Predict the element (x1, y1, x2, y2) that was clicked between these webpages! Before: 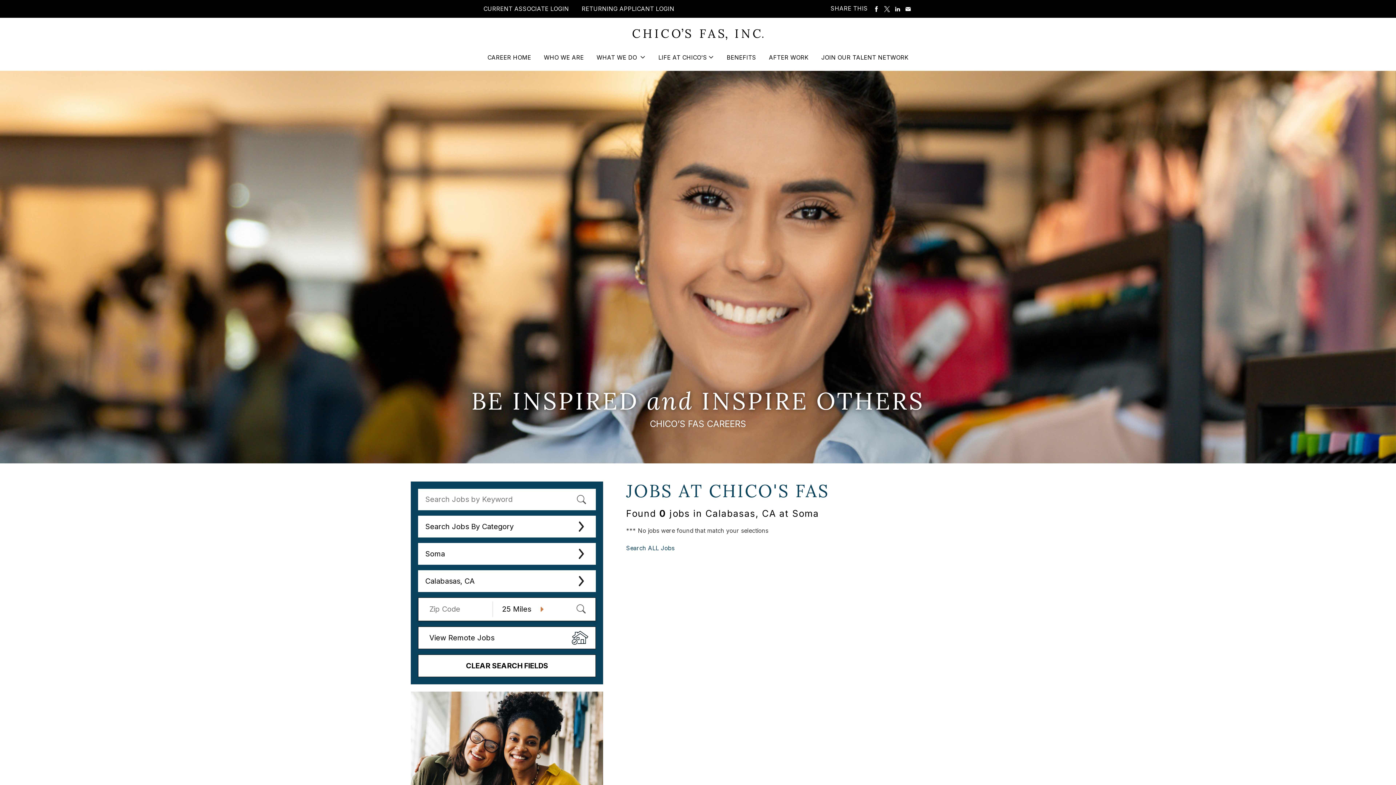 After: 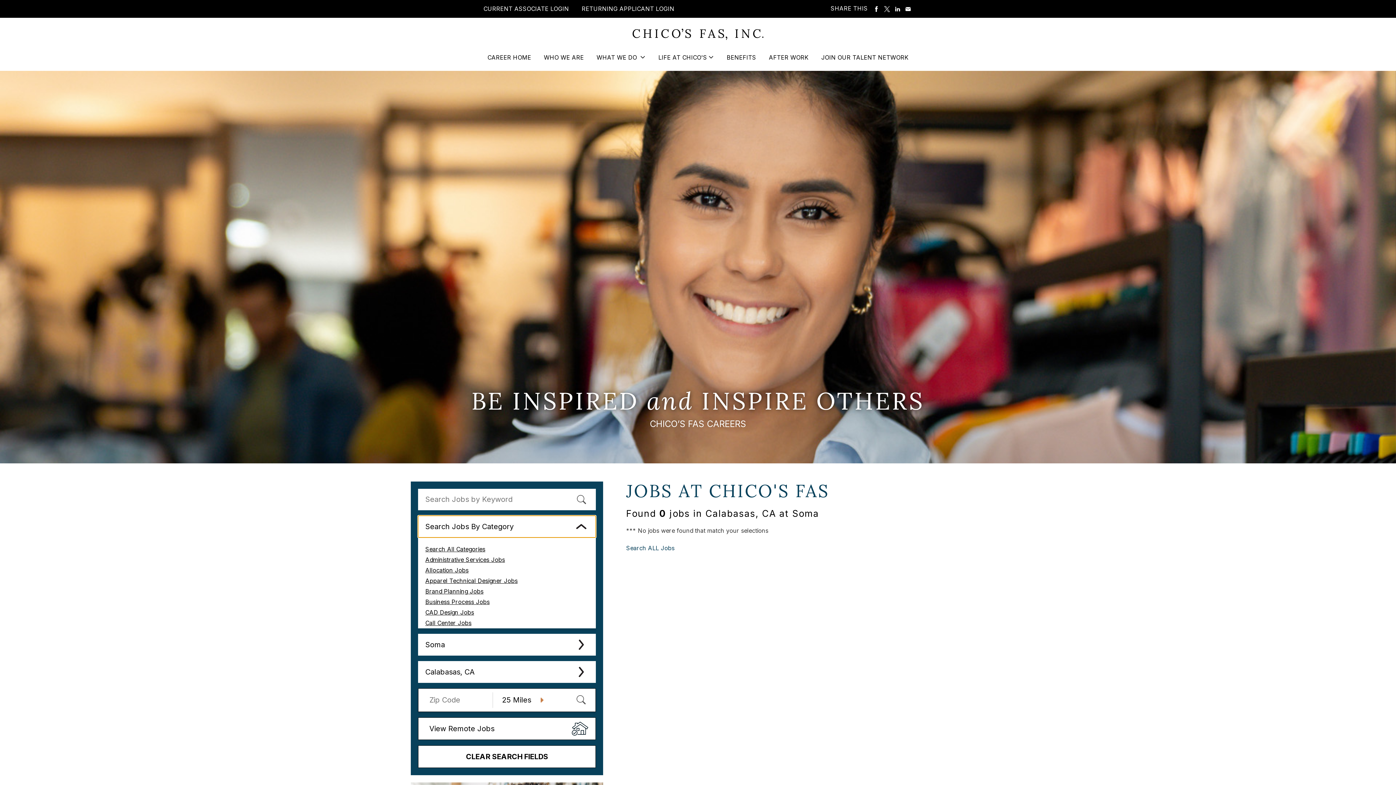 Action: label: Search Jobs By Category bbox: (418, 515, 596, 537)